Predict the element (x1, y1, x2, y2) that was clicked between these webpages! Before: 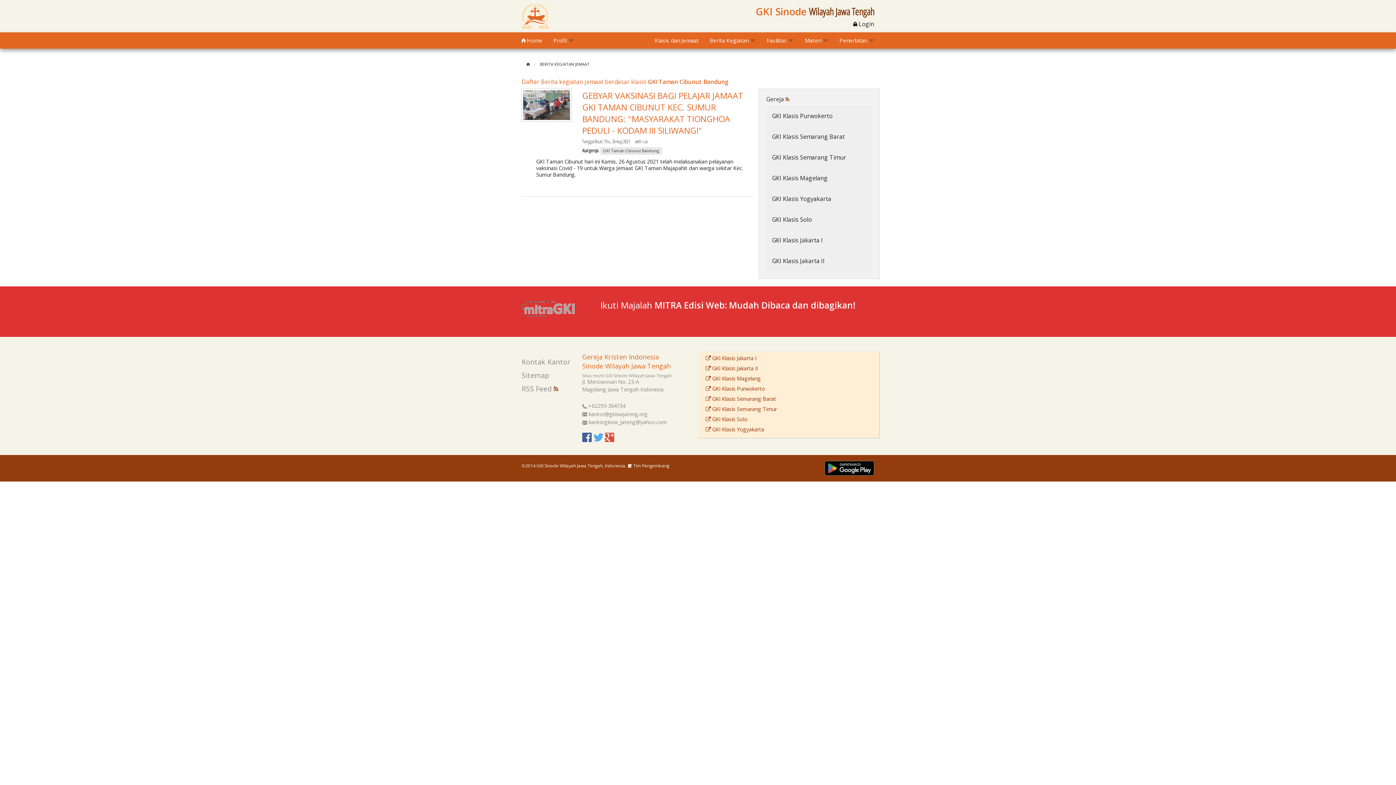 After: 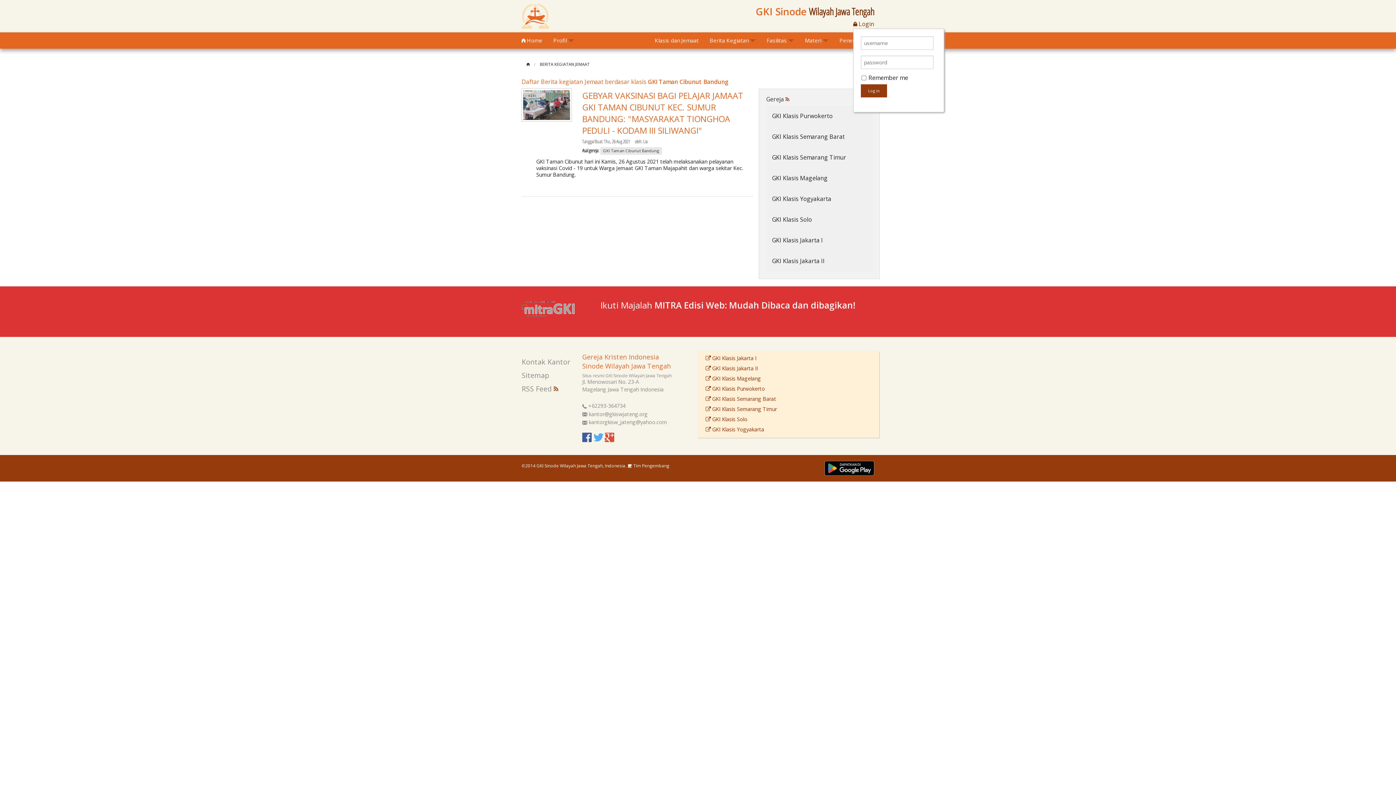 Action: bbox: (853, 20, 874, 28) label:  Login